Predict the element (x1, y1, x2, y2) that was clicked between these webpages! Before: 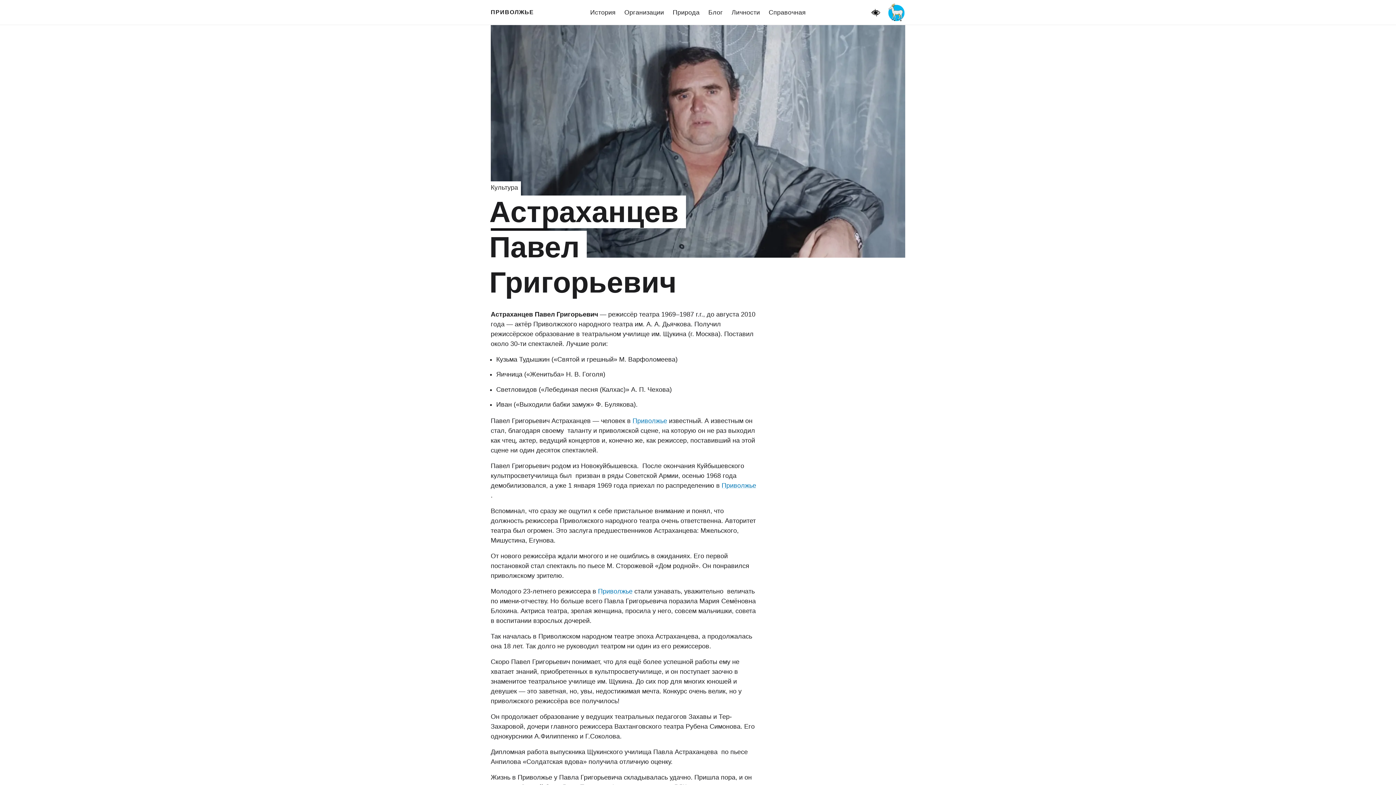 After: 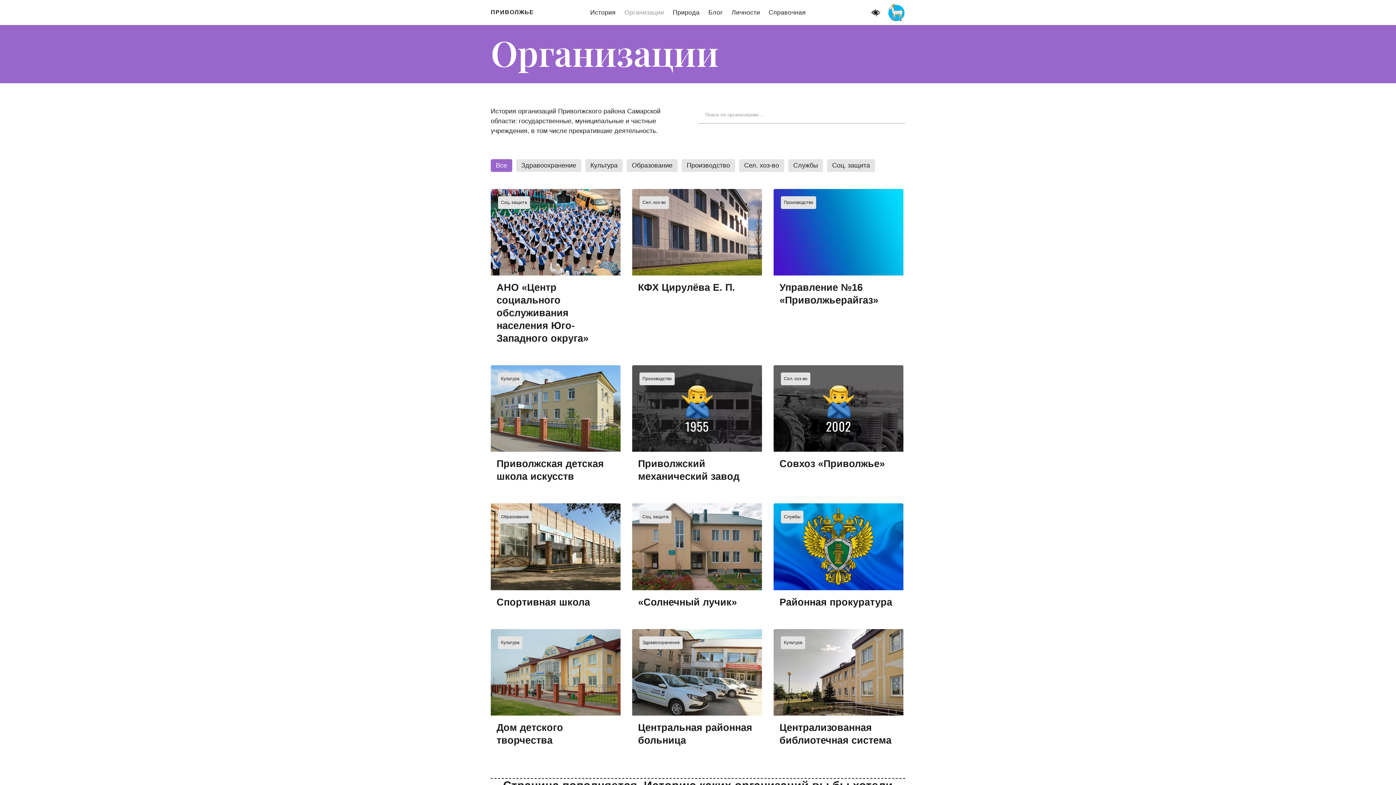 Action: bbox: (620, 5, 668, 18) label: Организации